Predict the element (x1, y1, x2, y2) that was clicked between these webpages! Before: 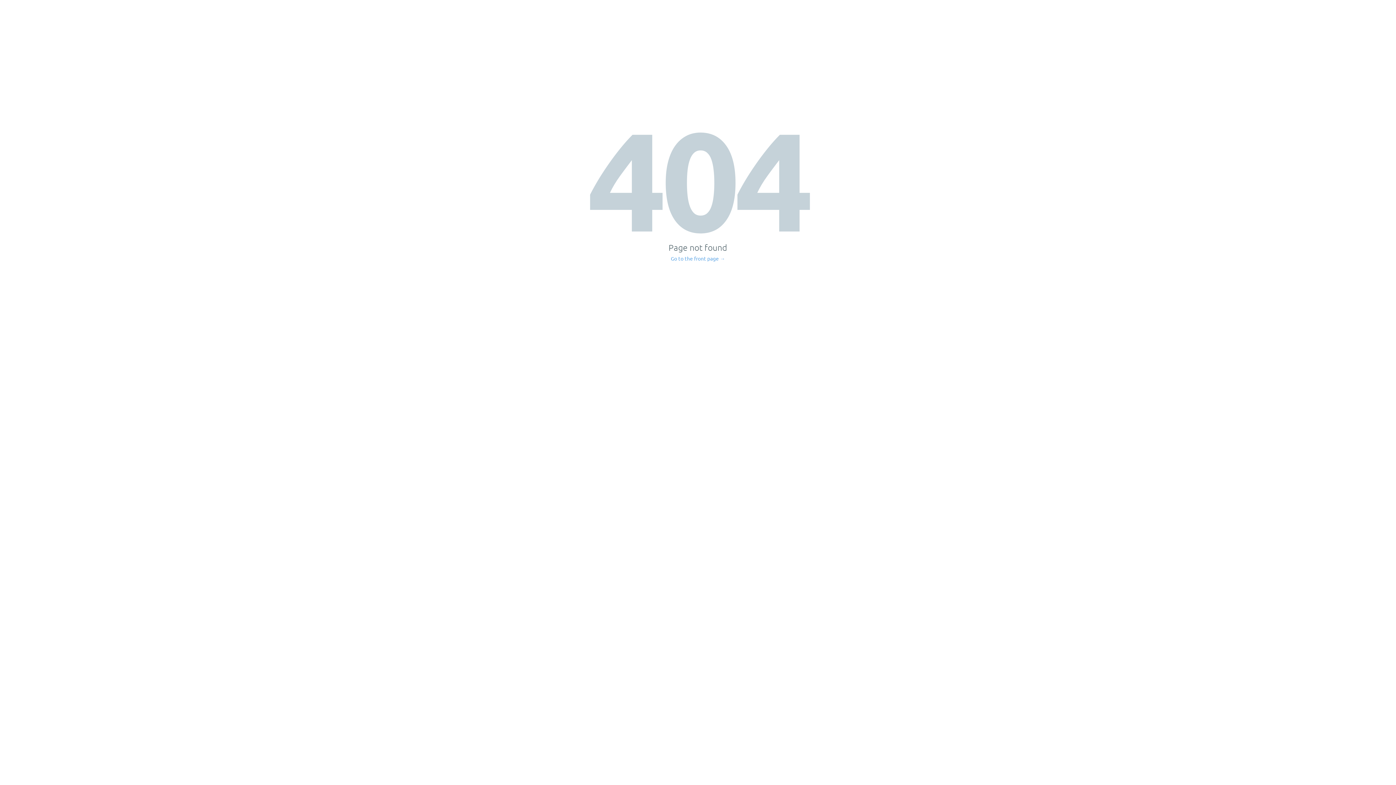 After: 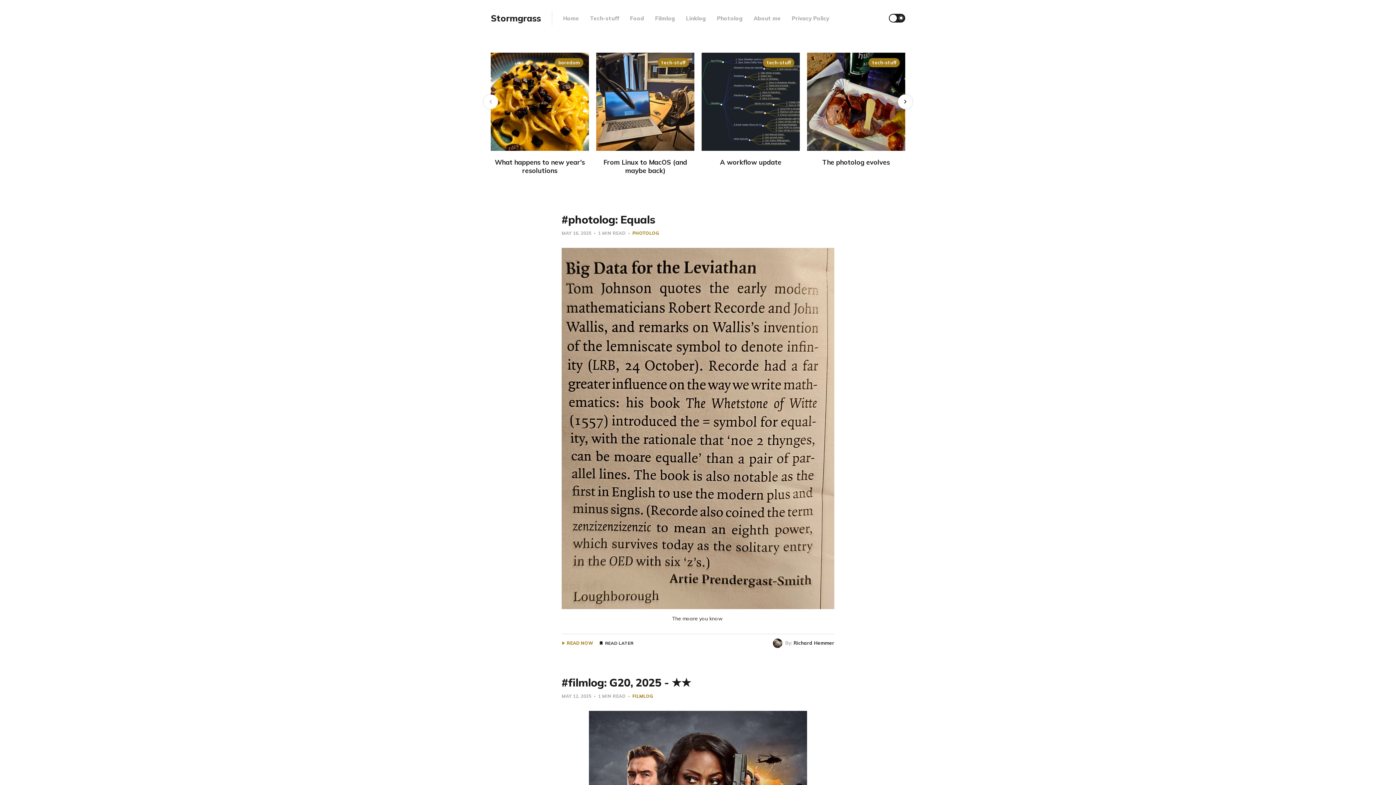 Action: bbox: (671, 256, 725, 261) label: Go to the front page →